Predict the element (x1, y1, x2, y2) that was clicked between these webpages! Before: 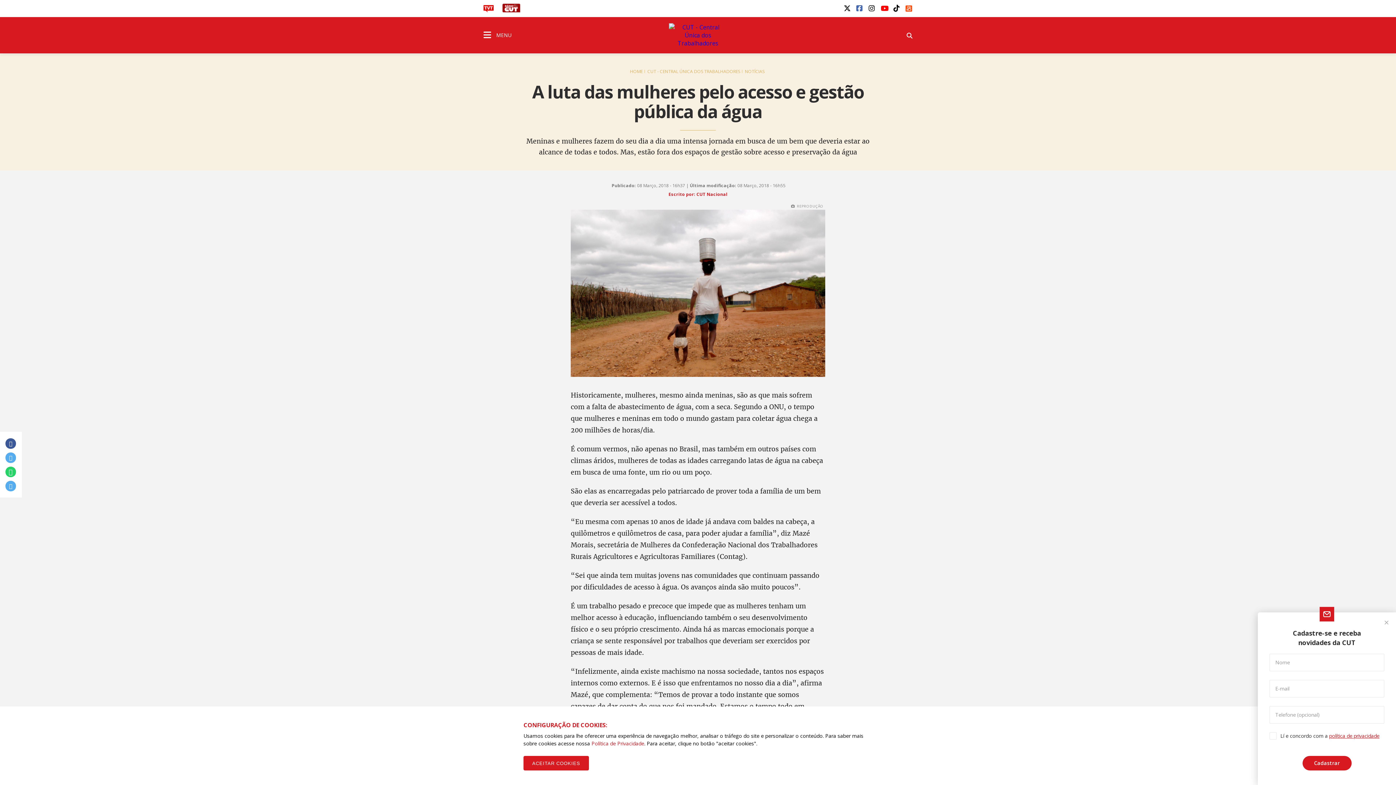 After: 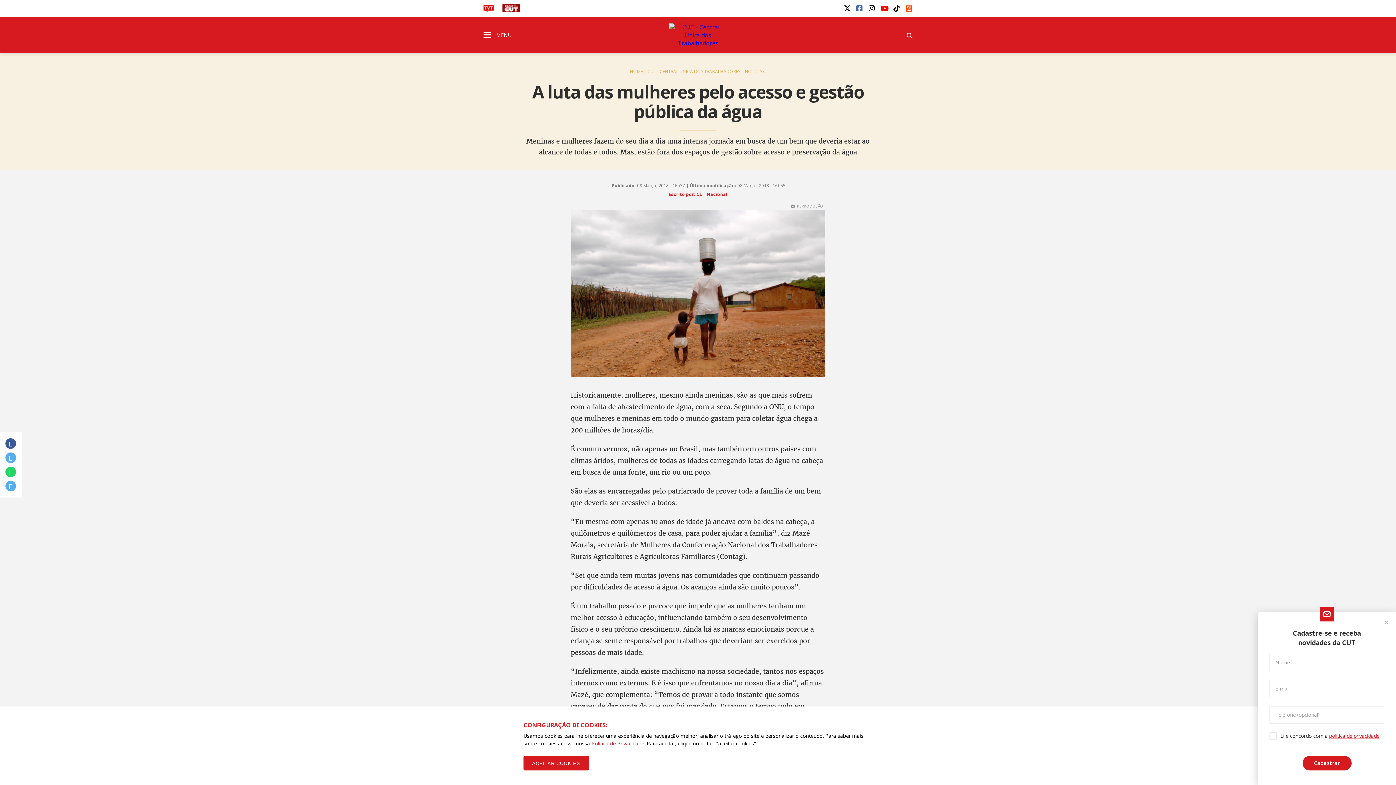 Action: bbox: (5, 452, 16, 463)